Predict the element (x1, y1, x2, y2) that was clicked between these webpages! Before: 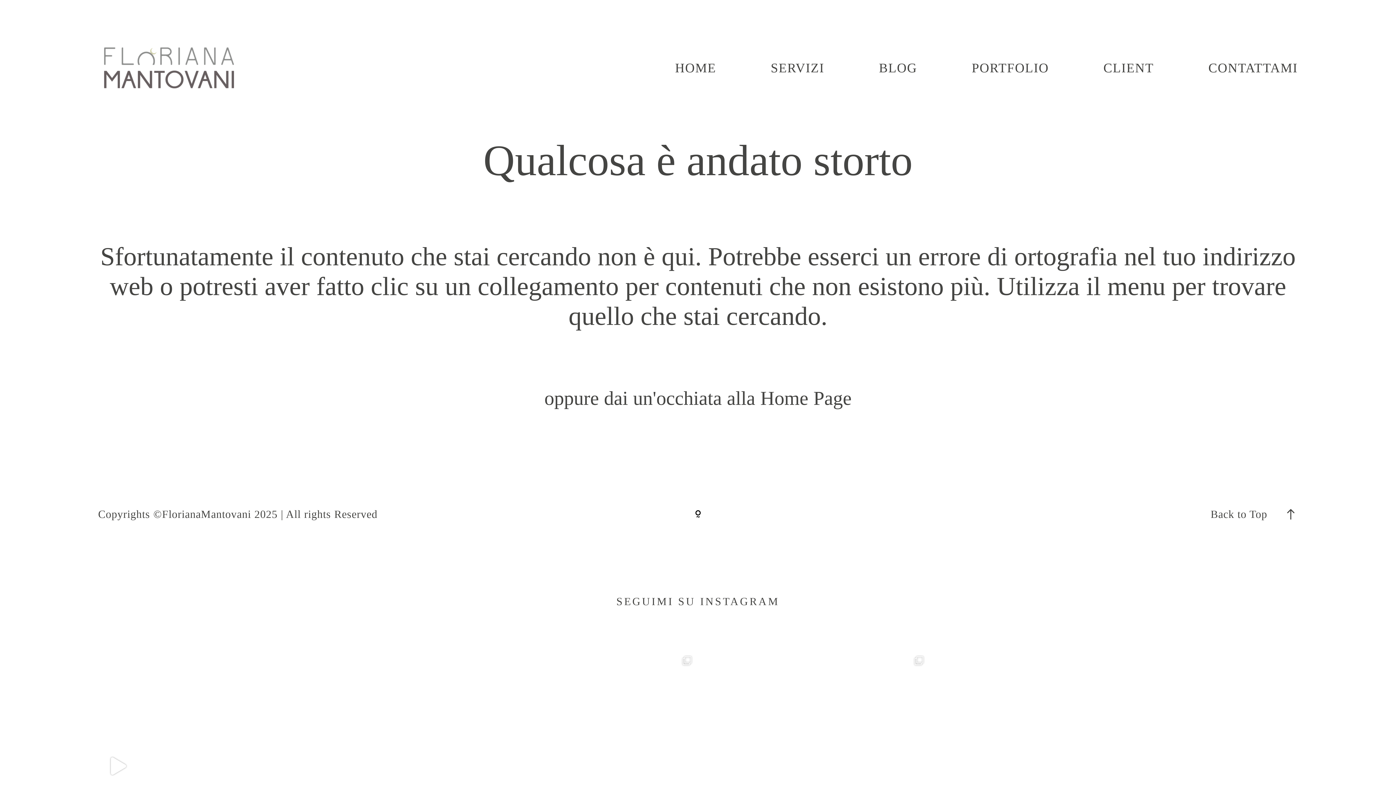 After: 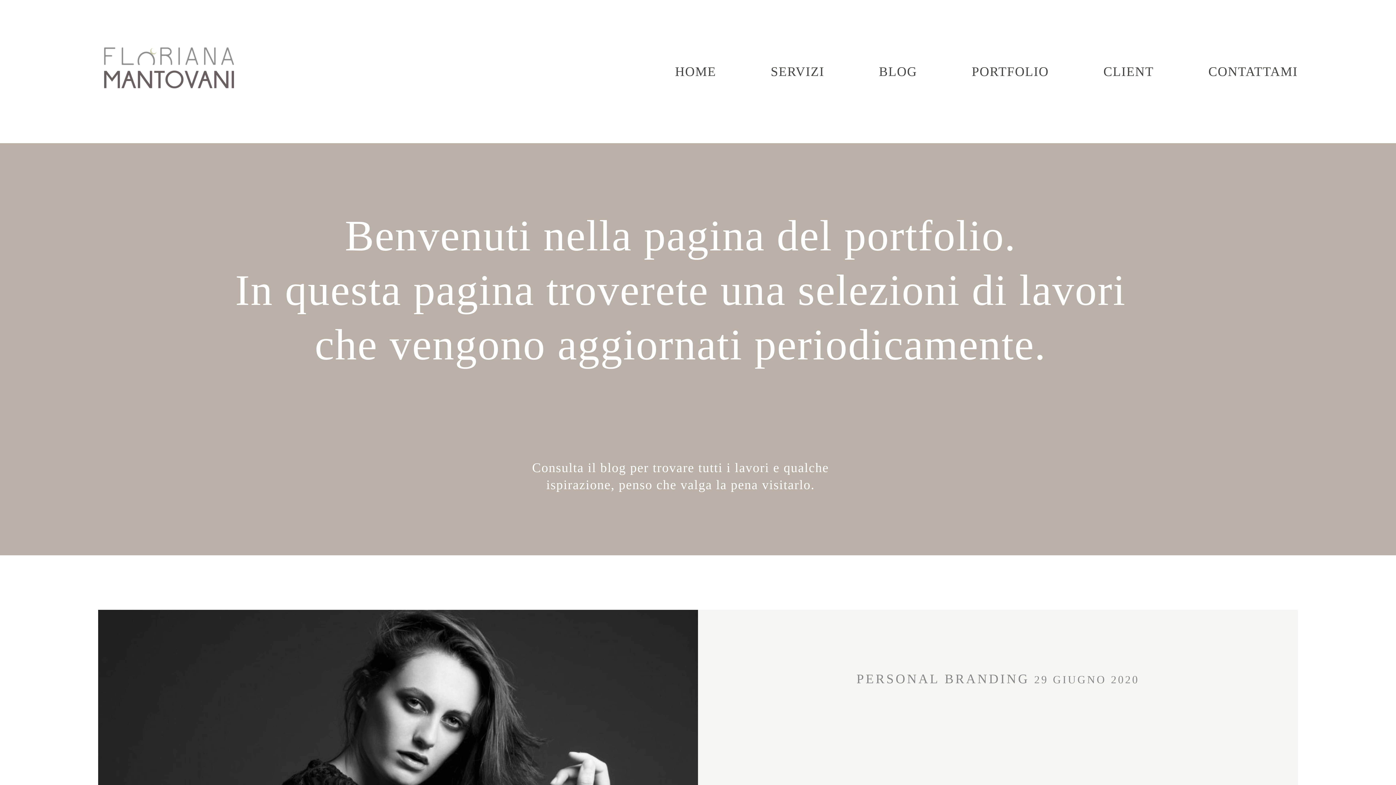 Action: label: PORTFOLIO bbox: (971, 59, 1049, 76)